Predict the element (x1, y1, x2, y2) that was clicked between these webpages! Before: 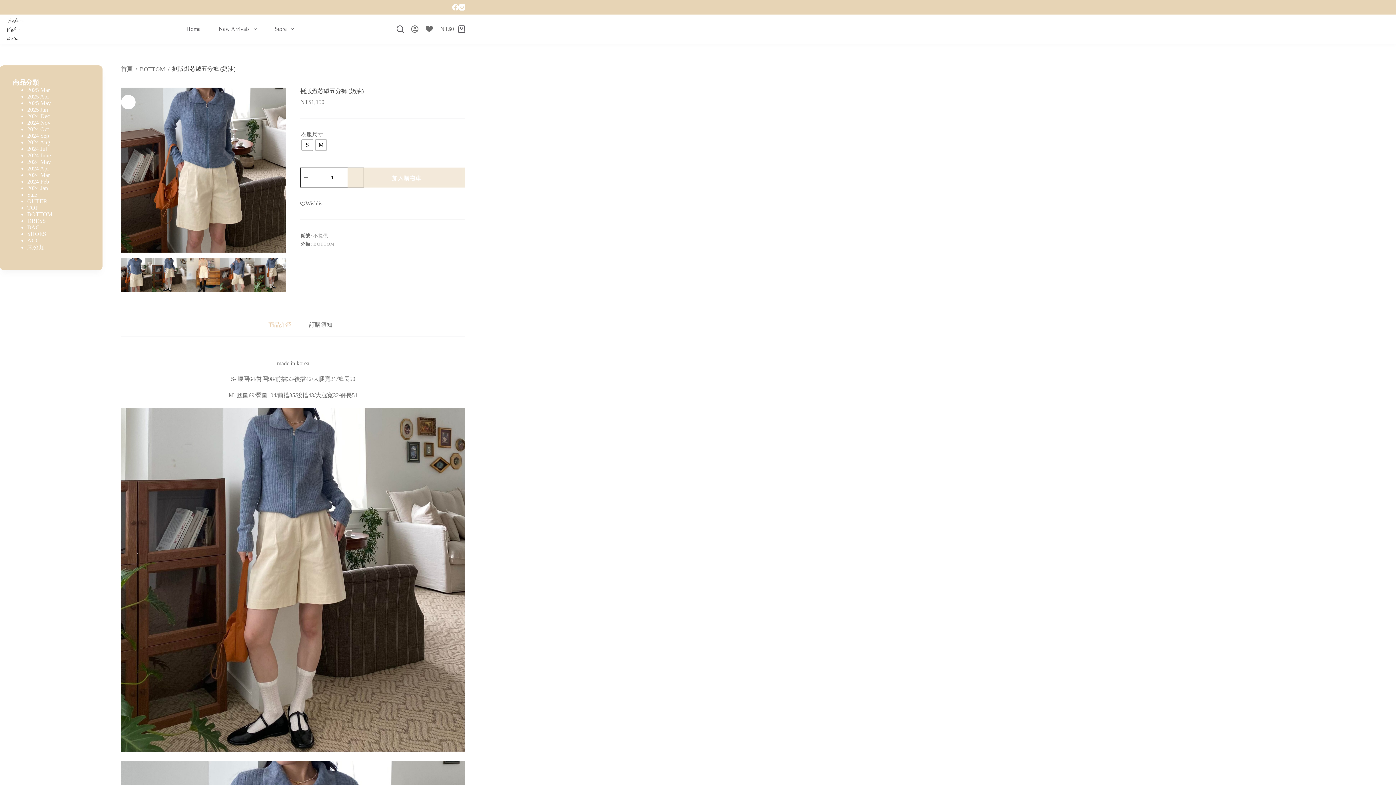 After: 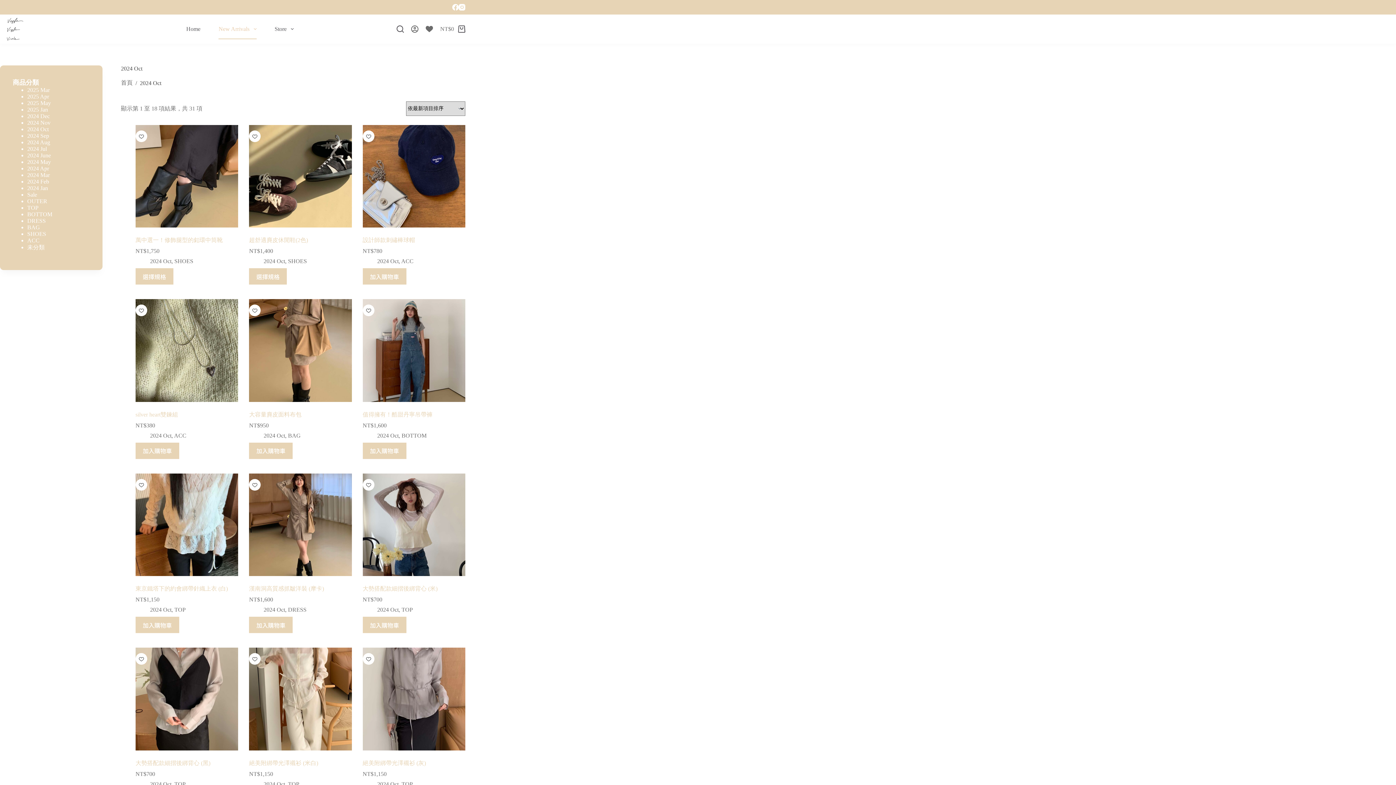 Action: label: 2024 Oct bbox: (27, 126, 48, 132)